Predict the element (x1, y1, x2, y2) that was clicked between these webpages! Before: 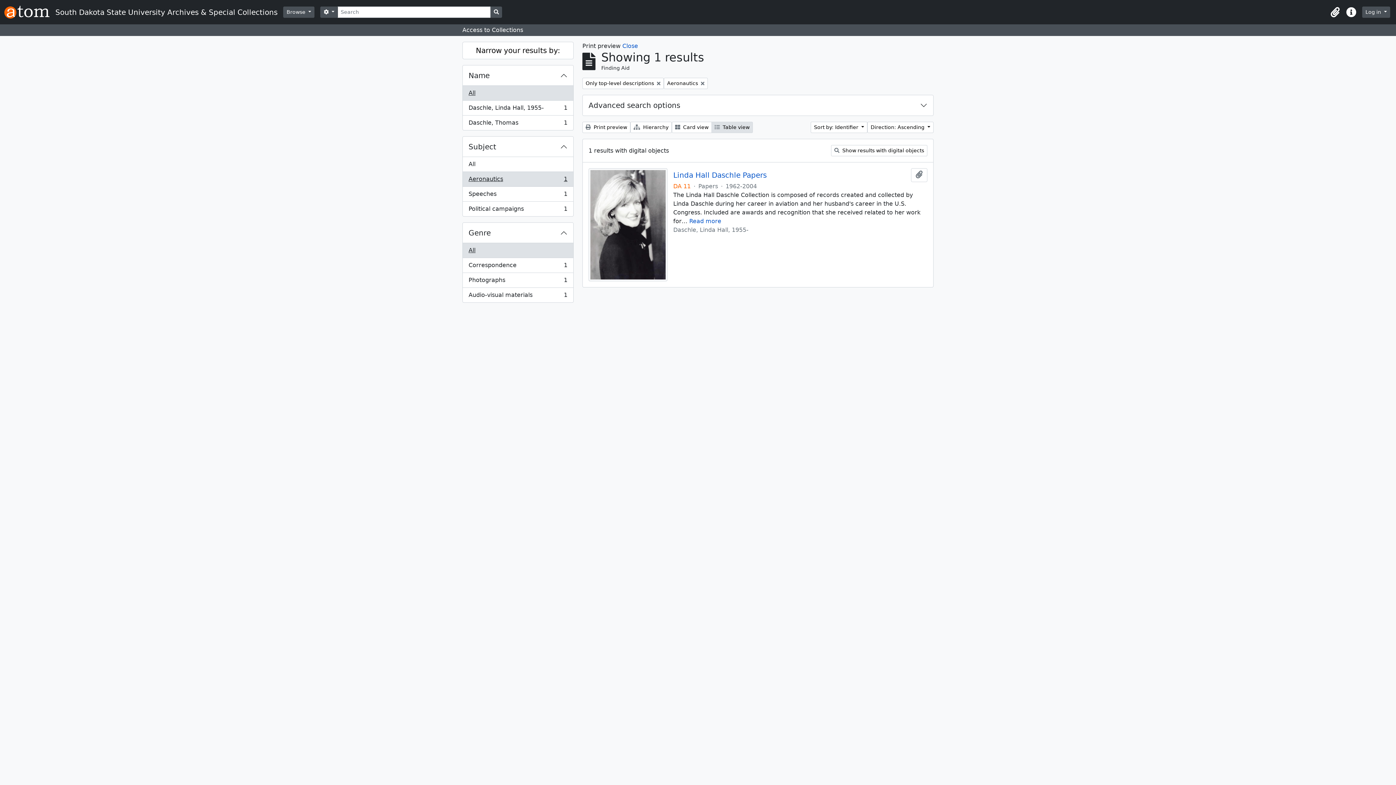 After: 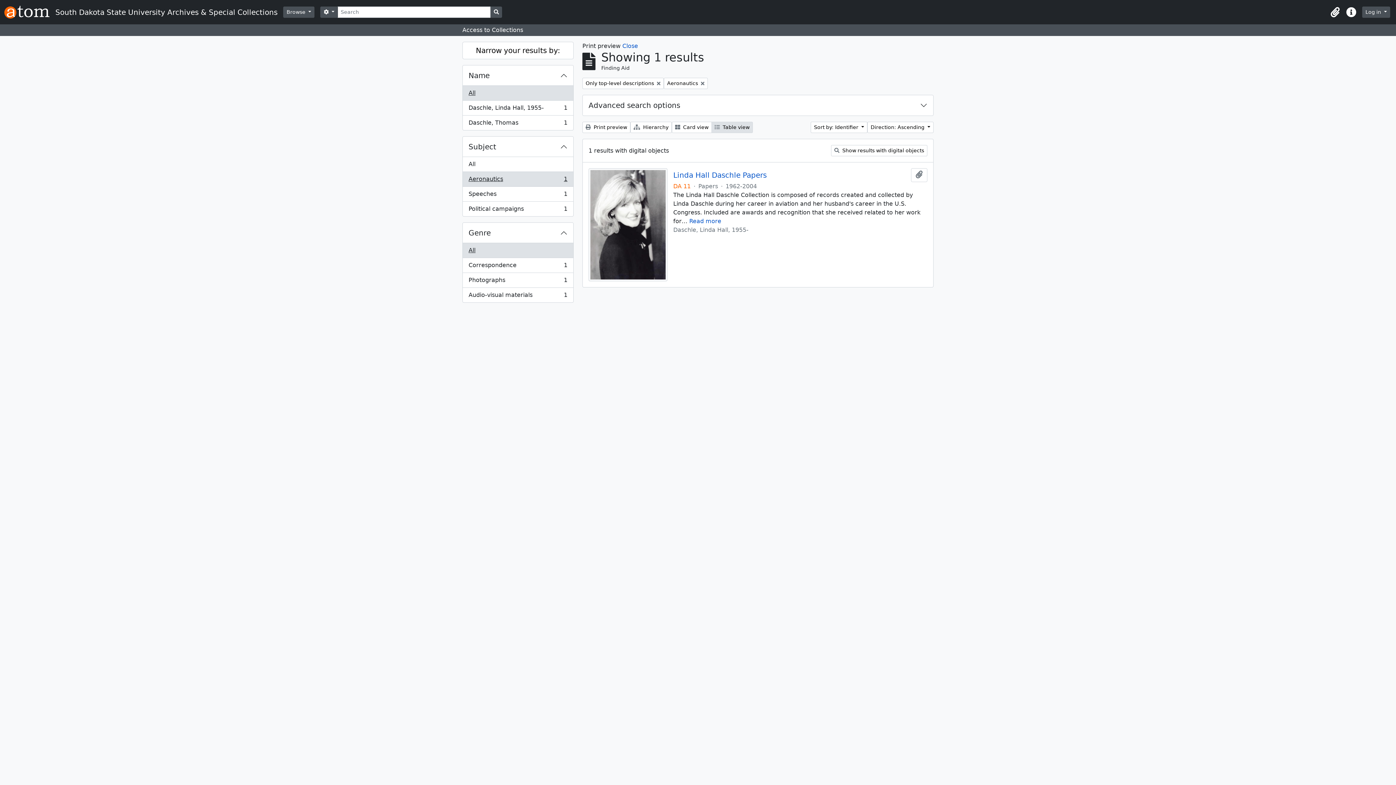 Action: bbox: (462, 171, 573, 186) label: Aeronautics
, 1 results
1